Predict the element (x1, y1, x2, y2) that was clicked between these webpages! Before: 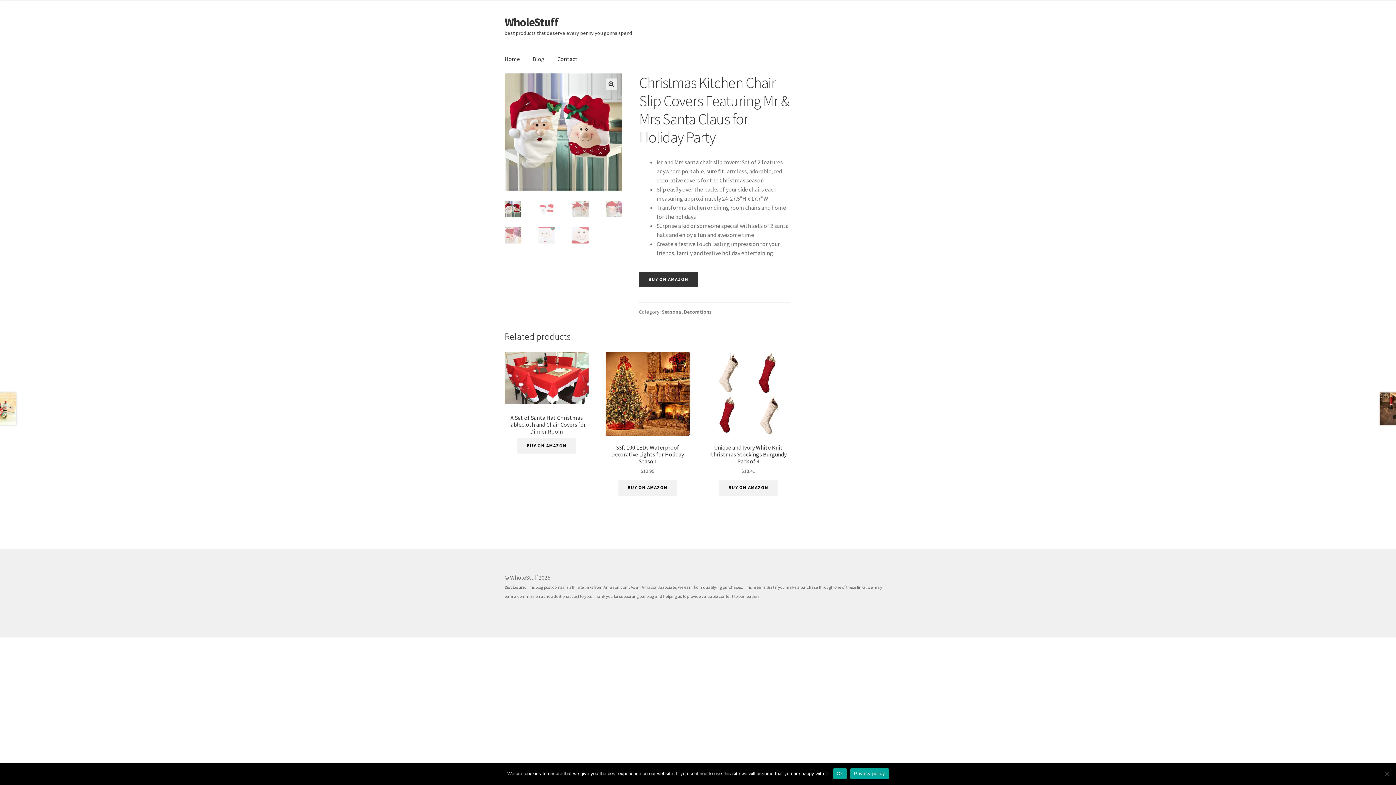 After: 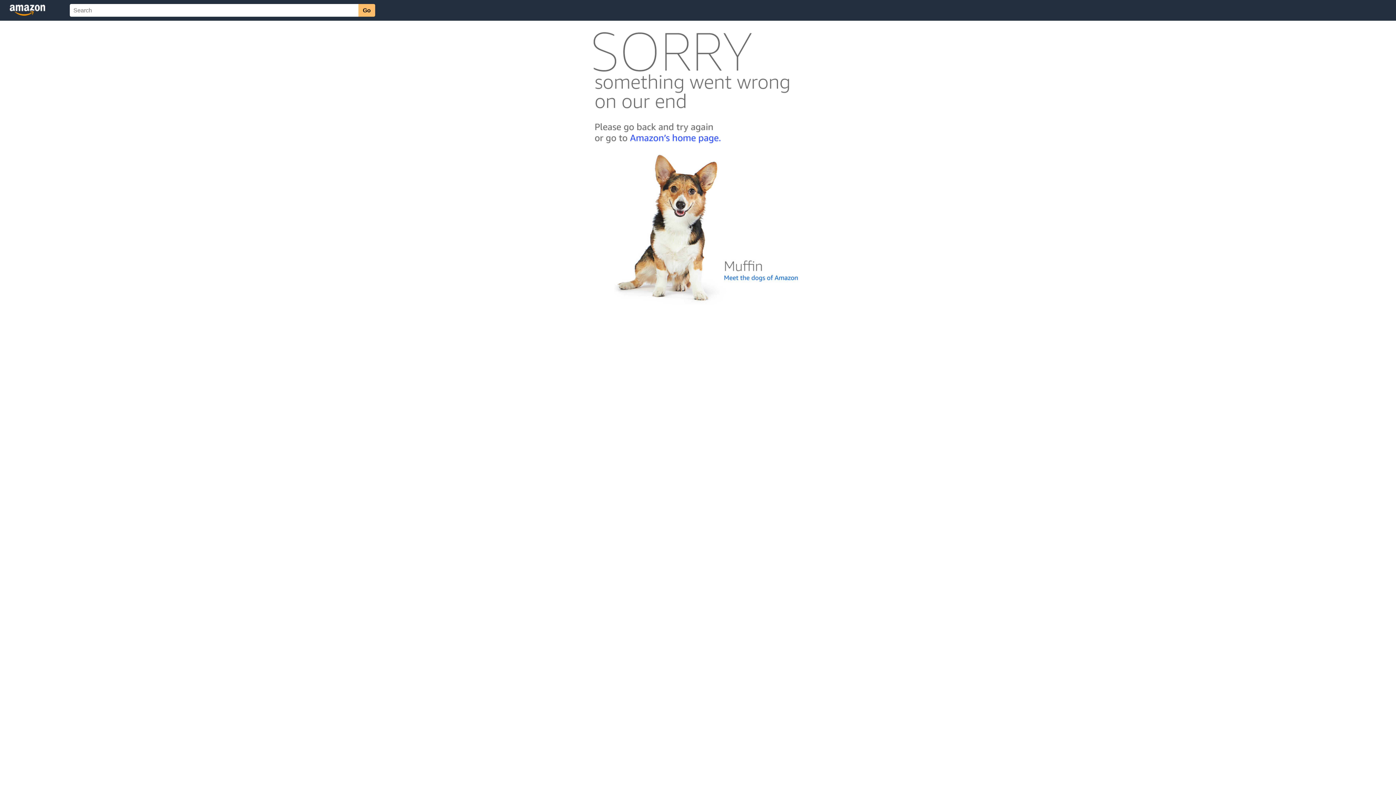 Action: label: Buy on Amazon bbox: (719, 480, 777, 495)